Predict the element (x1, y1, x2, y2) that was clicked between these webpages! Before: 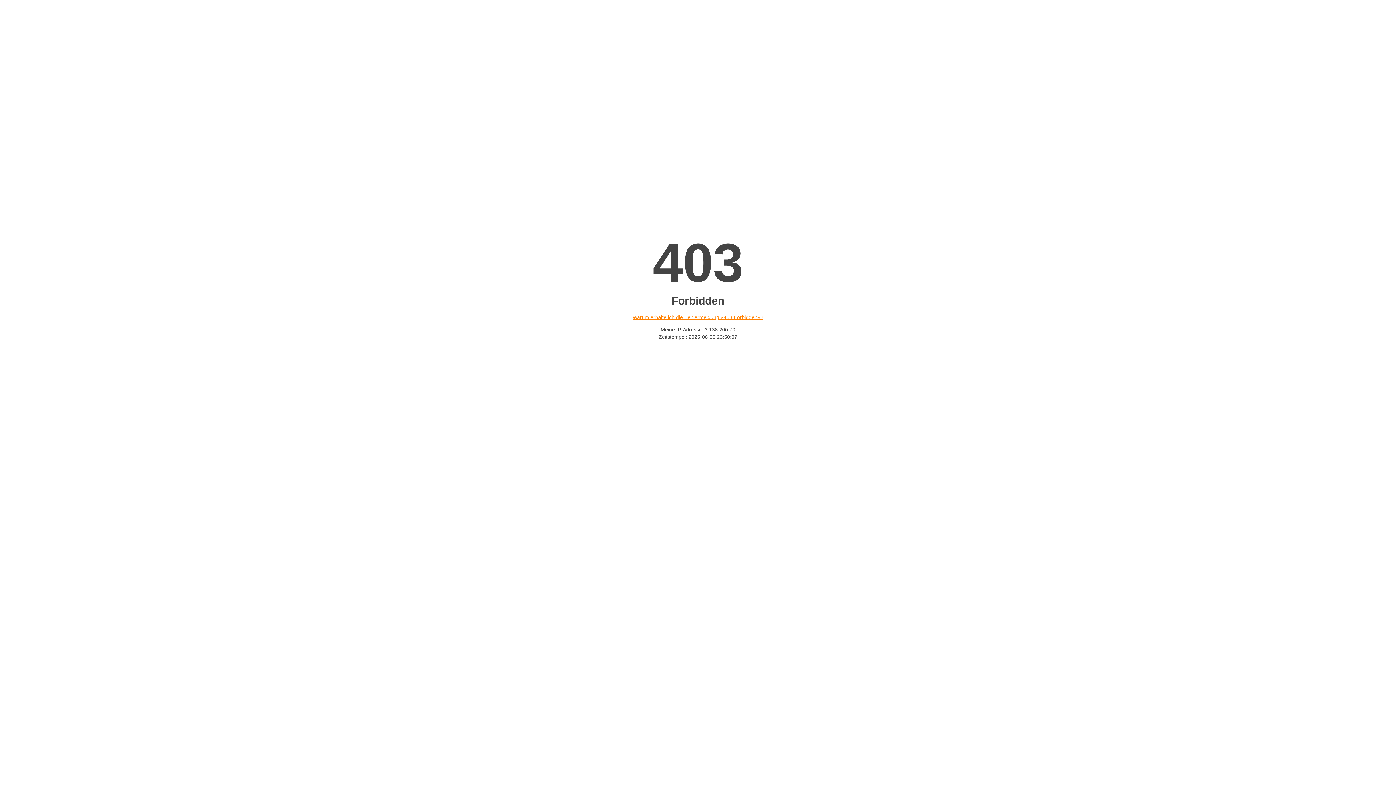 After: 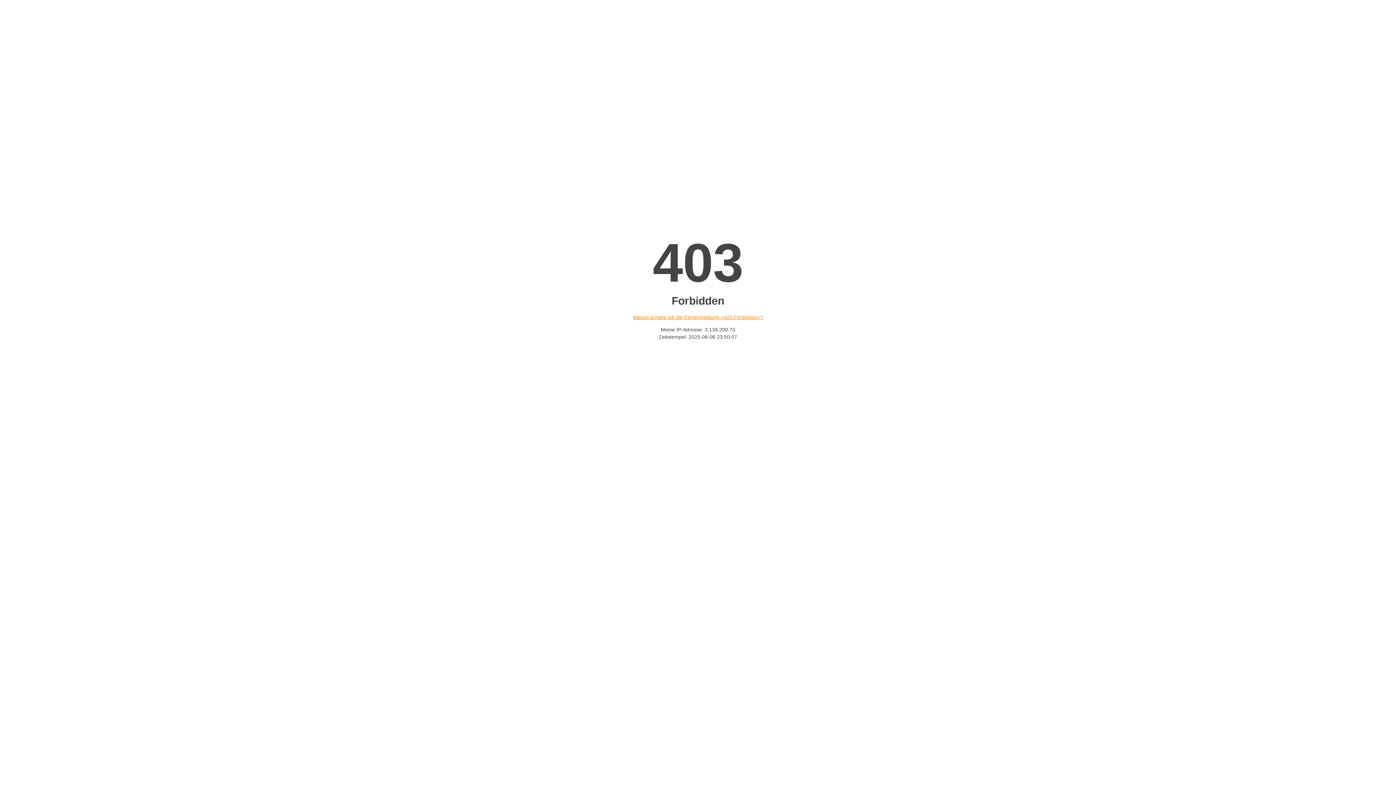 Action: bbox: (632, 314, 763, 320) label: Warum erhalte ich die Fehlermeldung «403 Forbidden»?